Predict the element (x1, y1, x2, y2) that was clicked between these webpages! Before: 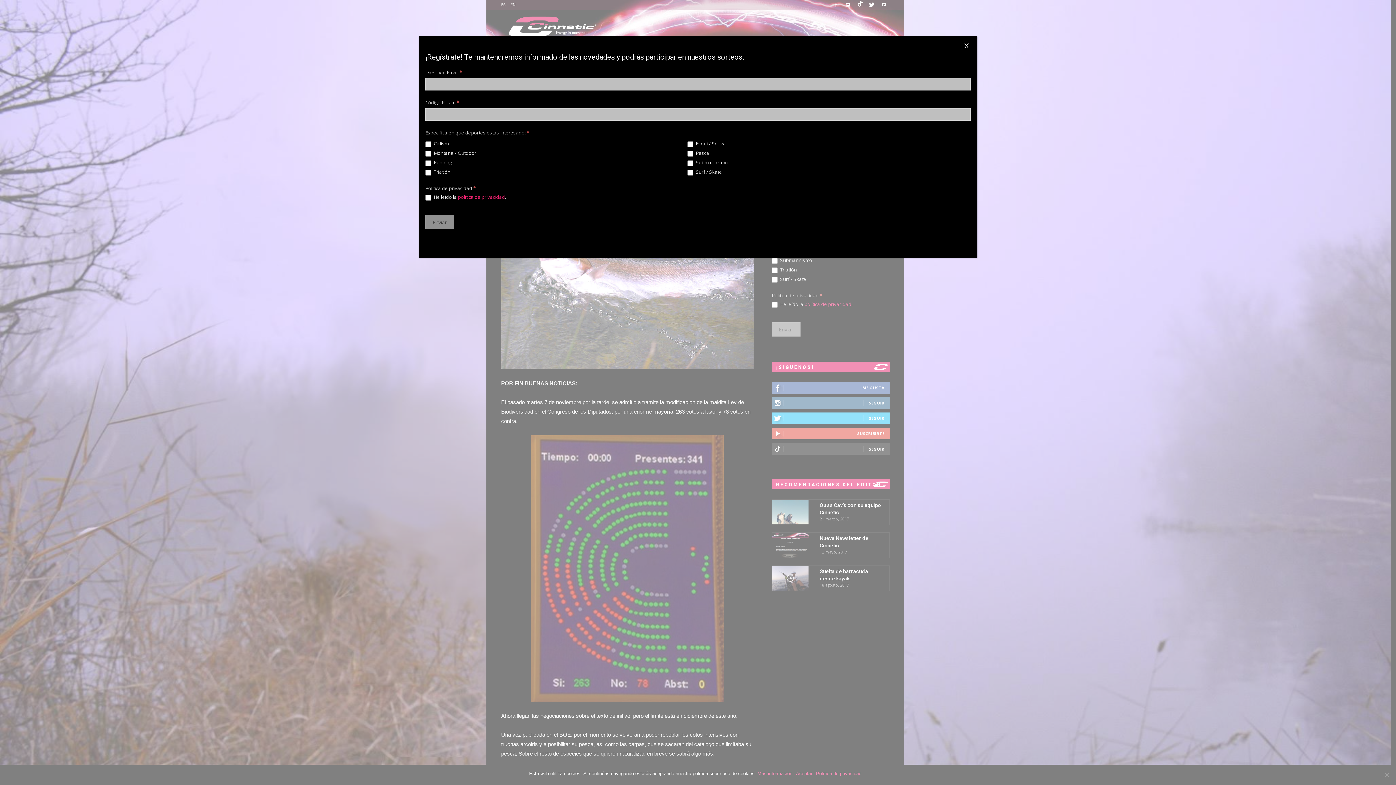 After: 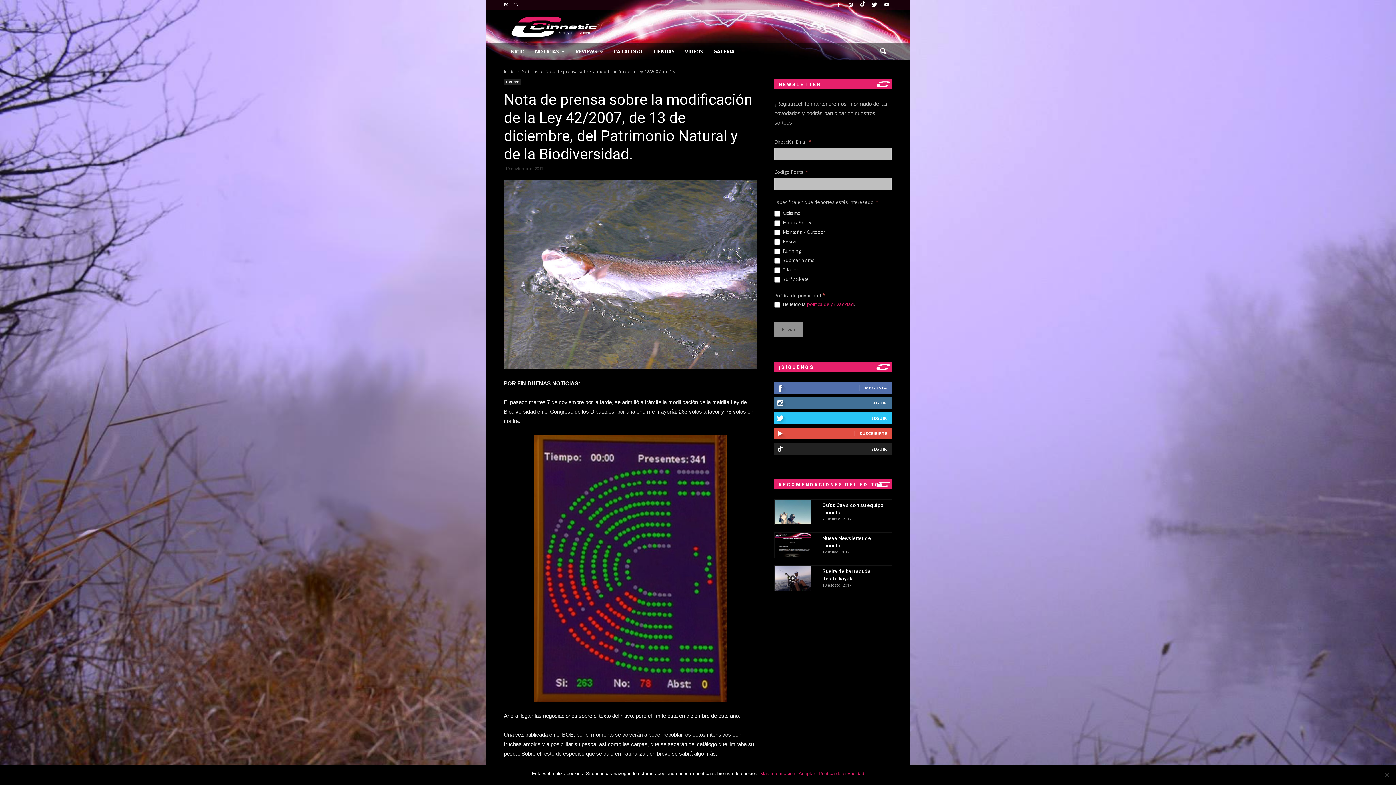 Action: bbox: (961, 36, 972, 55) label: Cerrar